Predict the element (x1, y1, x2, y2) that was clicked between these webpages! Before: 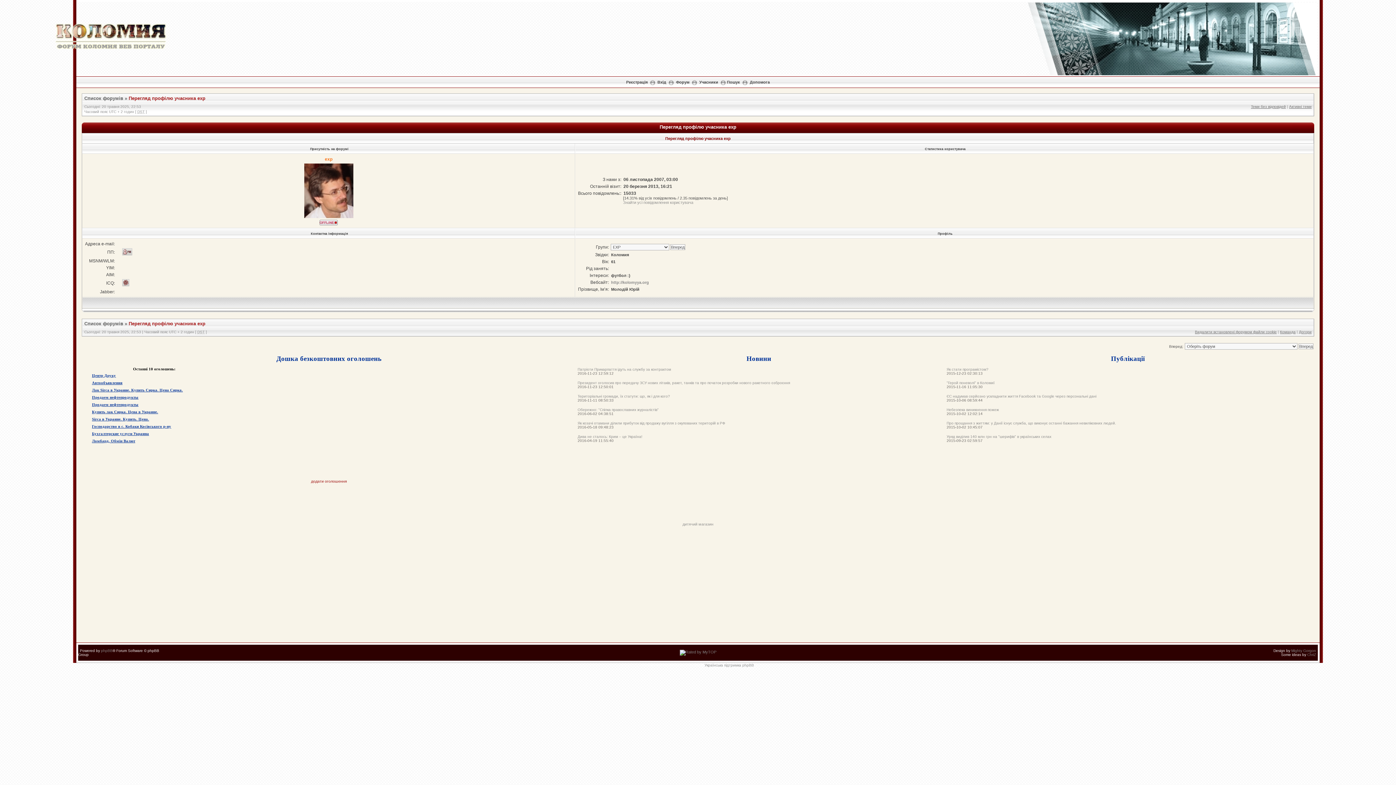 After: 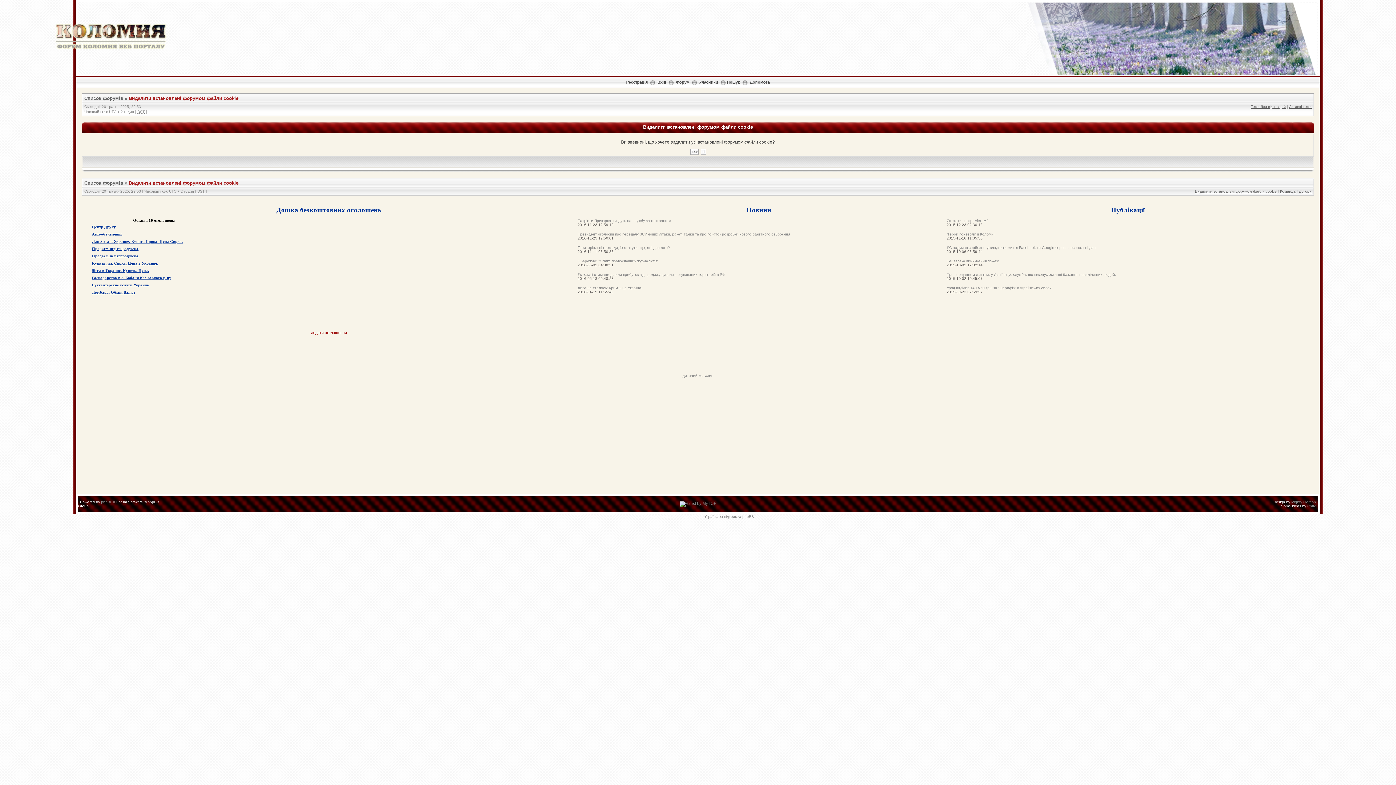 Action: bbox: (1195, 330, 1277, 334) label: Видалити встановлені форумом файли cookie